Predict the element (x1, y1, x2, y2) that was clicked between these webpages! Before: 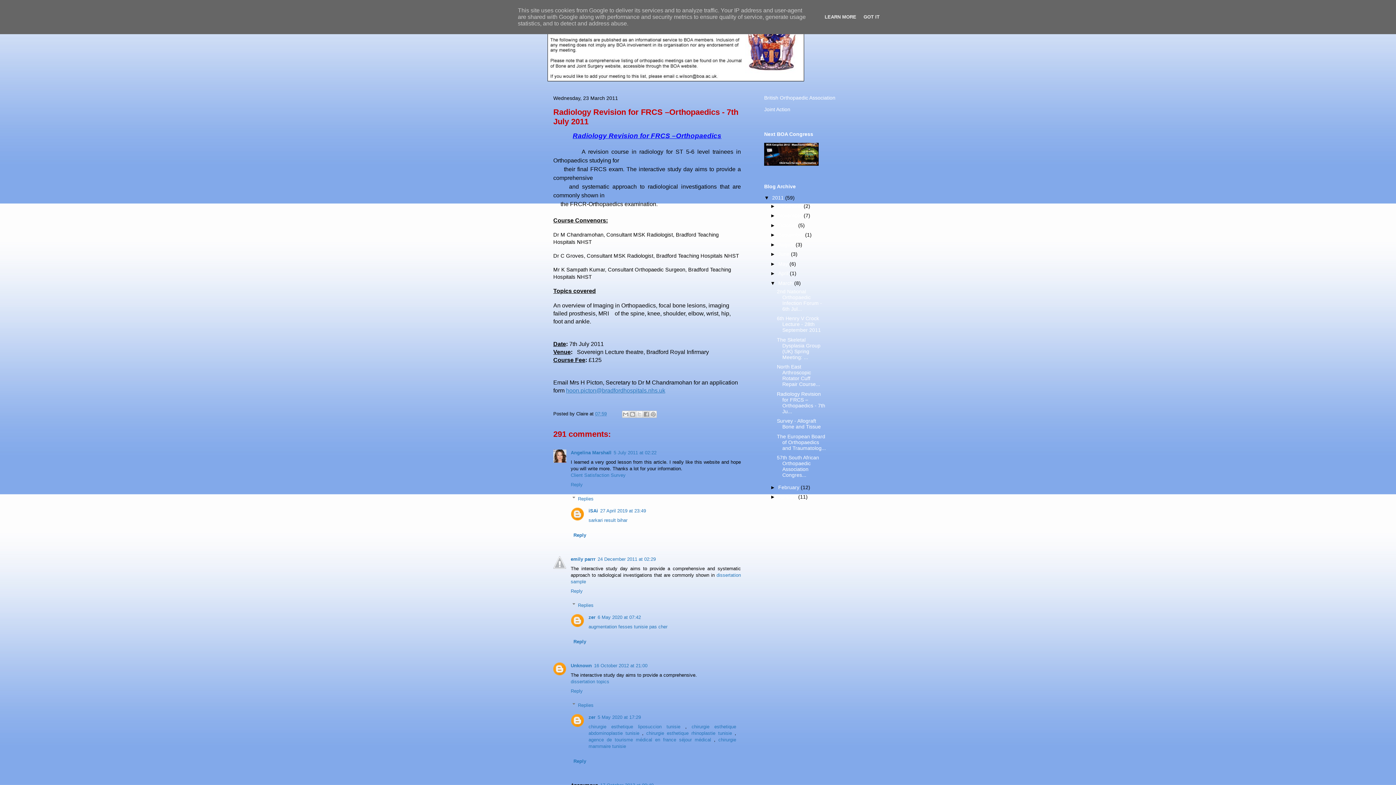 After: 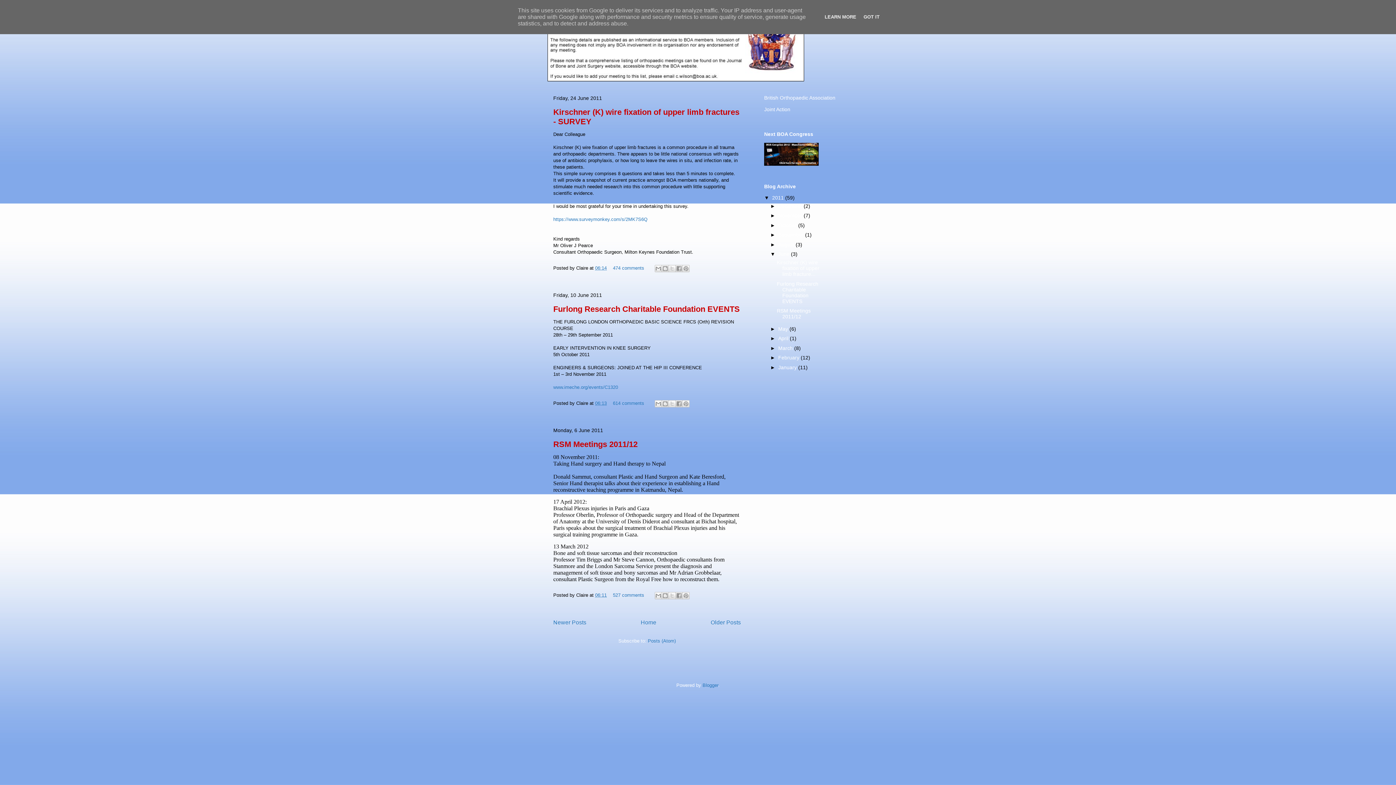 Action: label: June  bbox: (778, 251, 791, 257)